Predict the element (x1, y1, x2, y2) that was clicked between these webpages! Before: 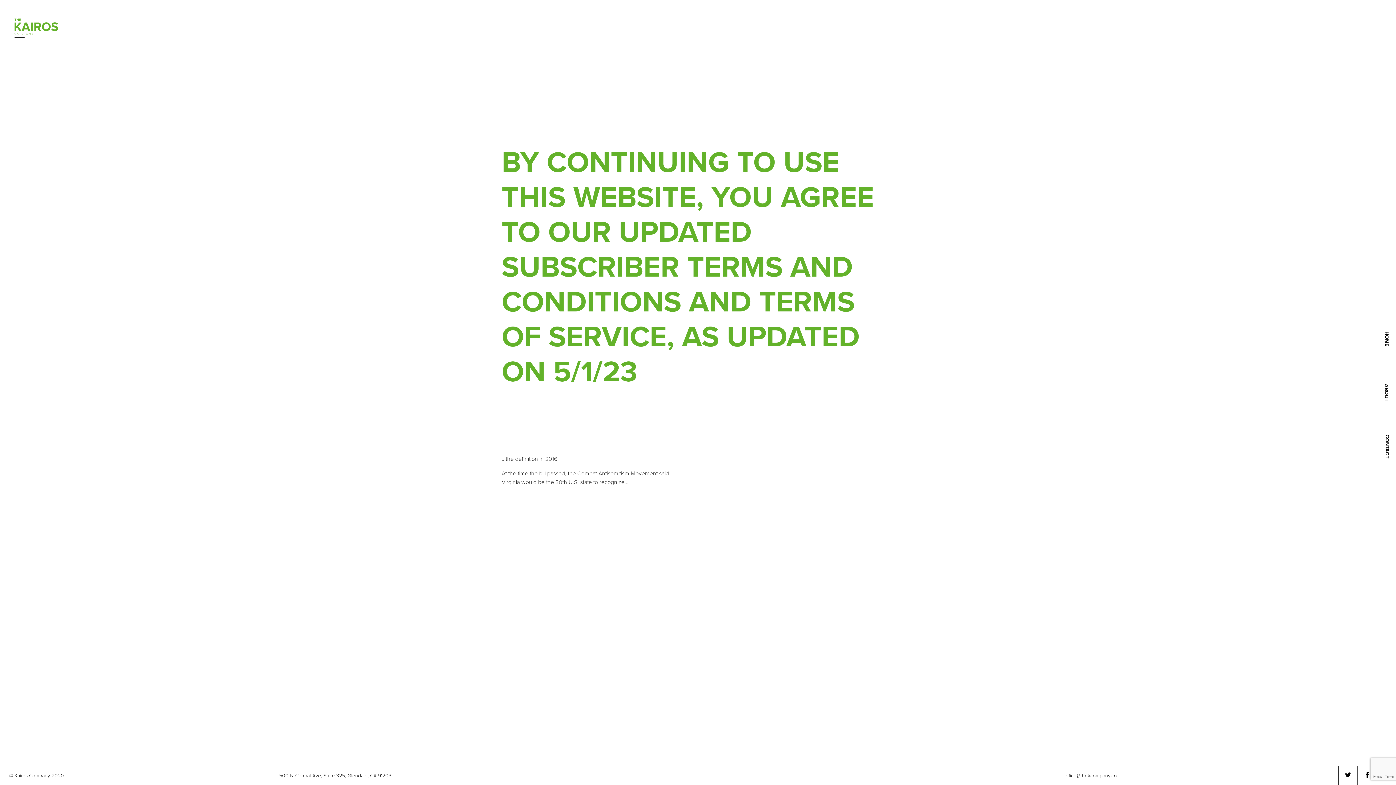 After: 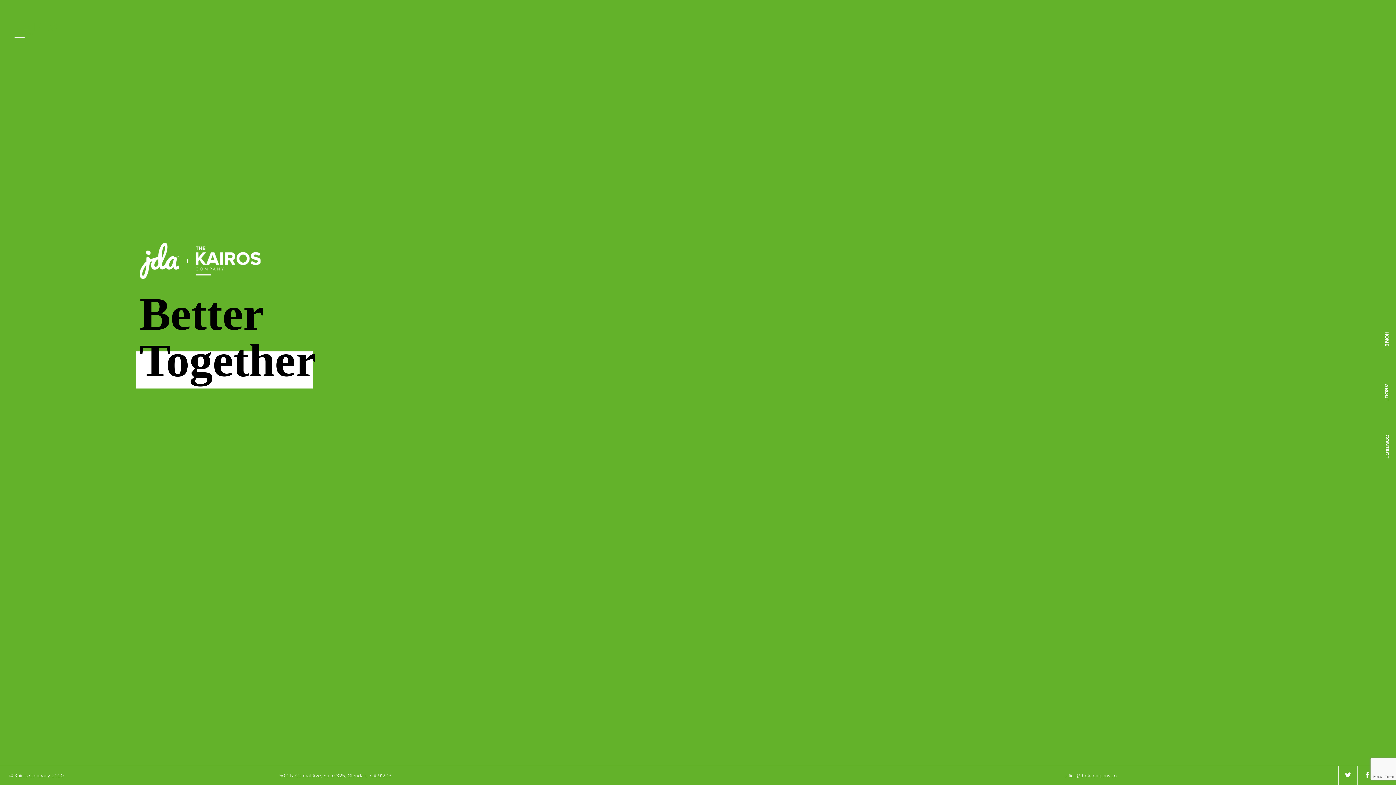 Action: bbox: (14, 18, 58, 38)